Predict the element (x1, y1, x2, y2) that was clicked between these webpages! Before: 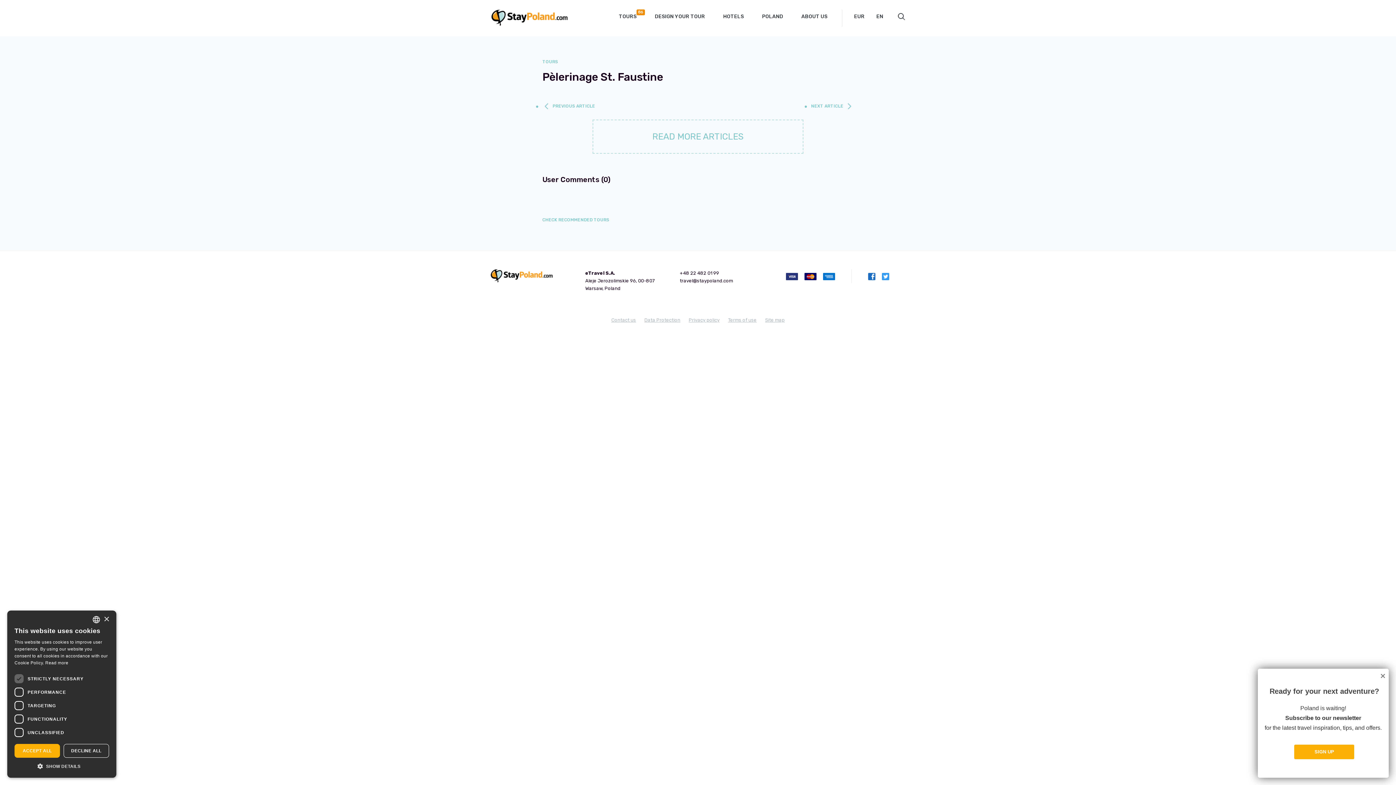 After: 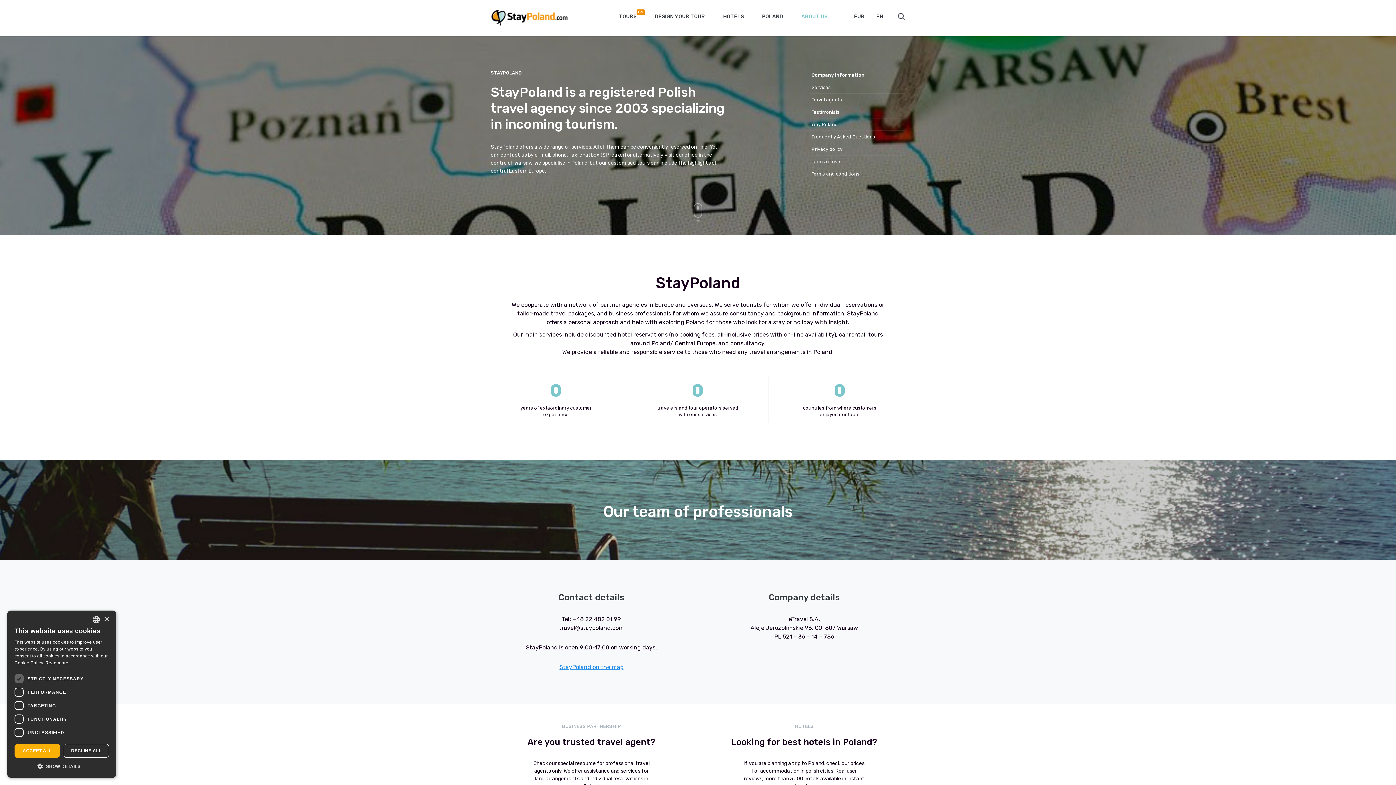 Action: label: ABOUT US bbox: (796, 9, 833, 24)